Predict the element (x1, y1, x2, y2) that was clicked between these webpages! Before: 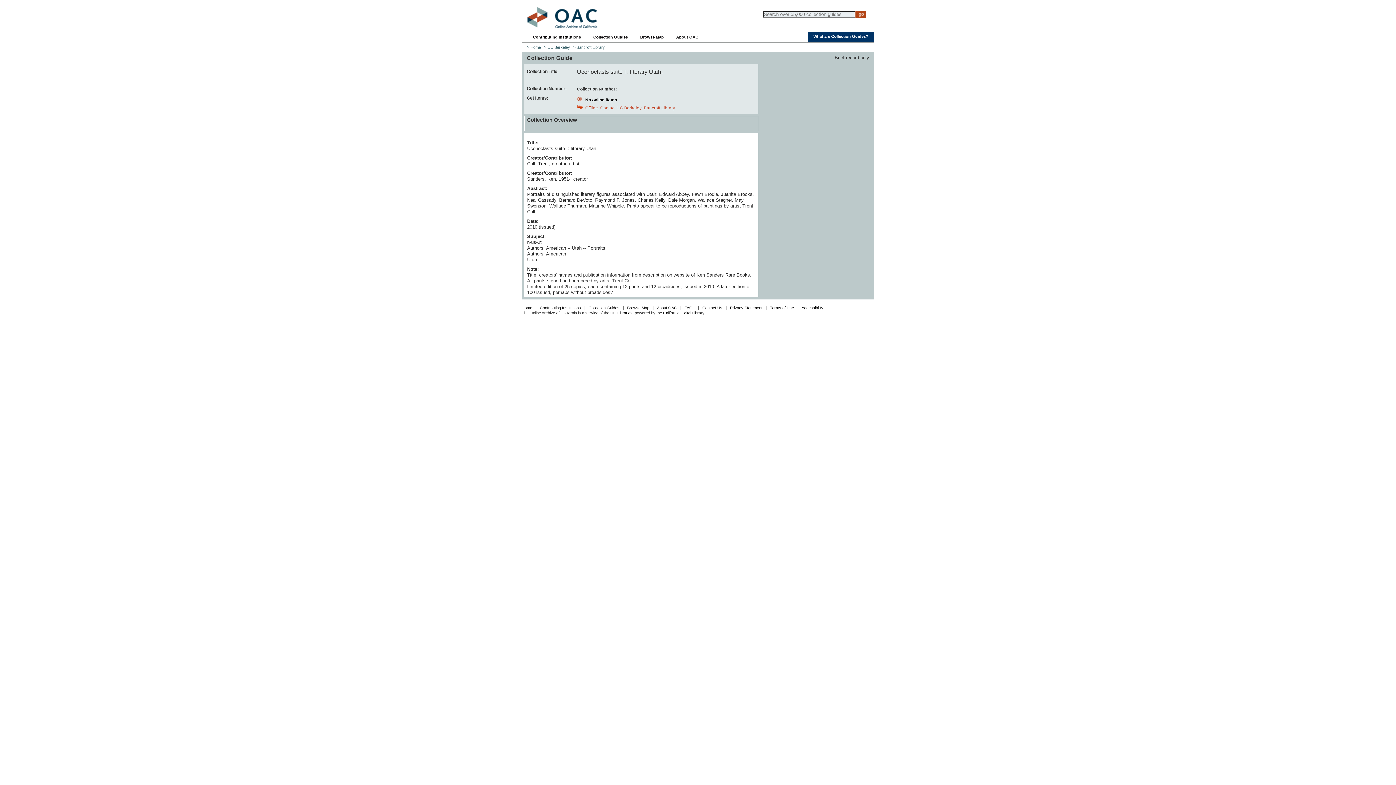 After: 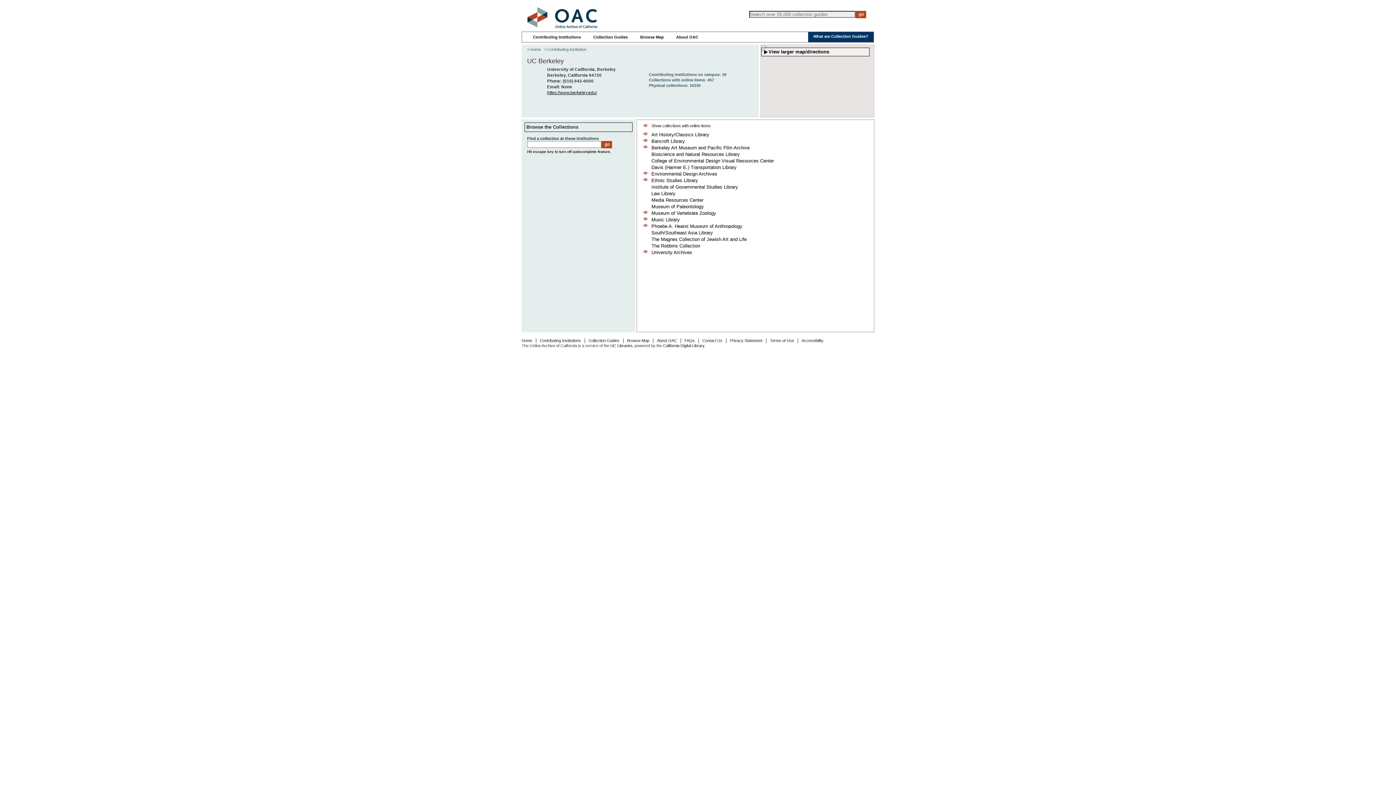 Action: bbox: (544, 45, 570, 49) label: > UC Berkeley